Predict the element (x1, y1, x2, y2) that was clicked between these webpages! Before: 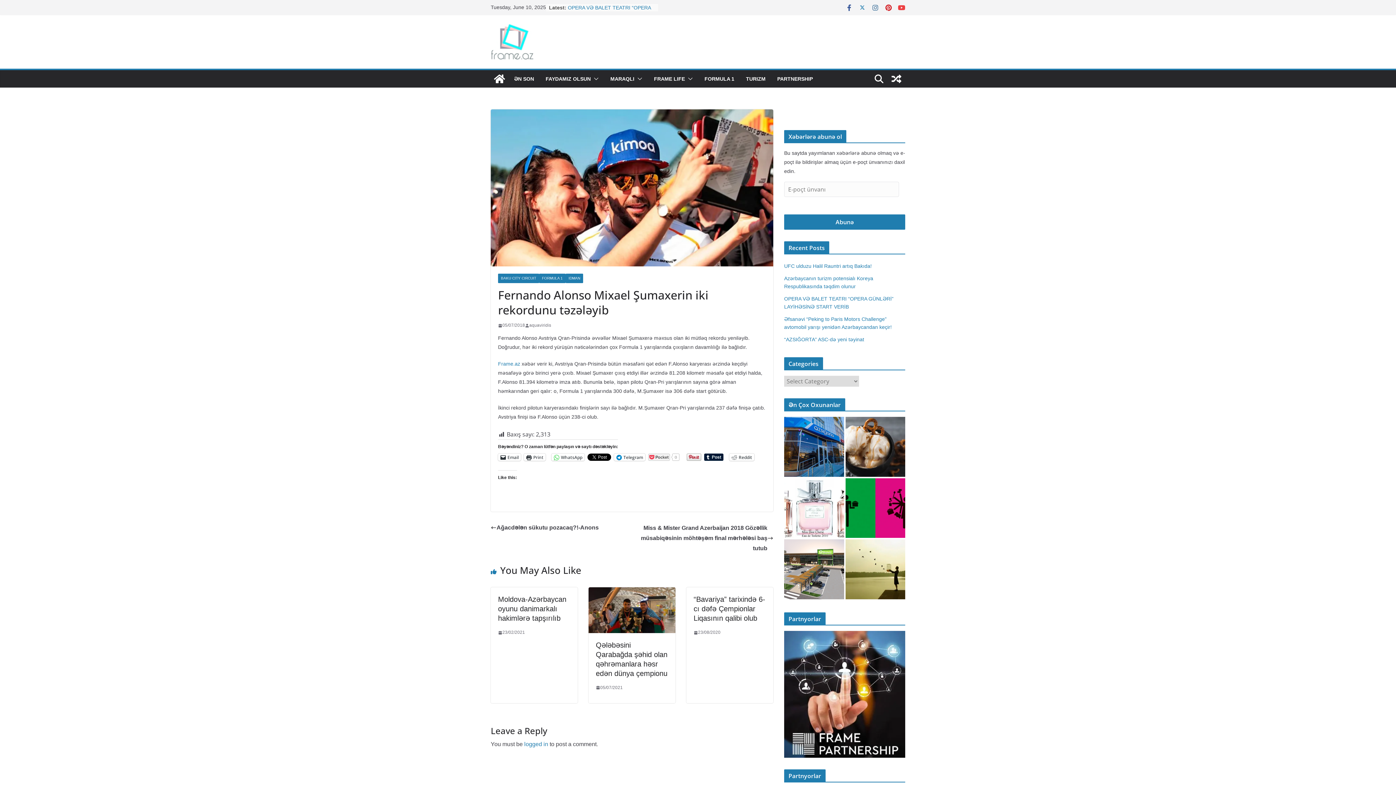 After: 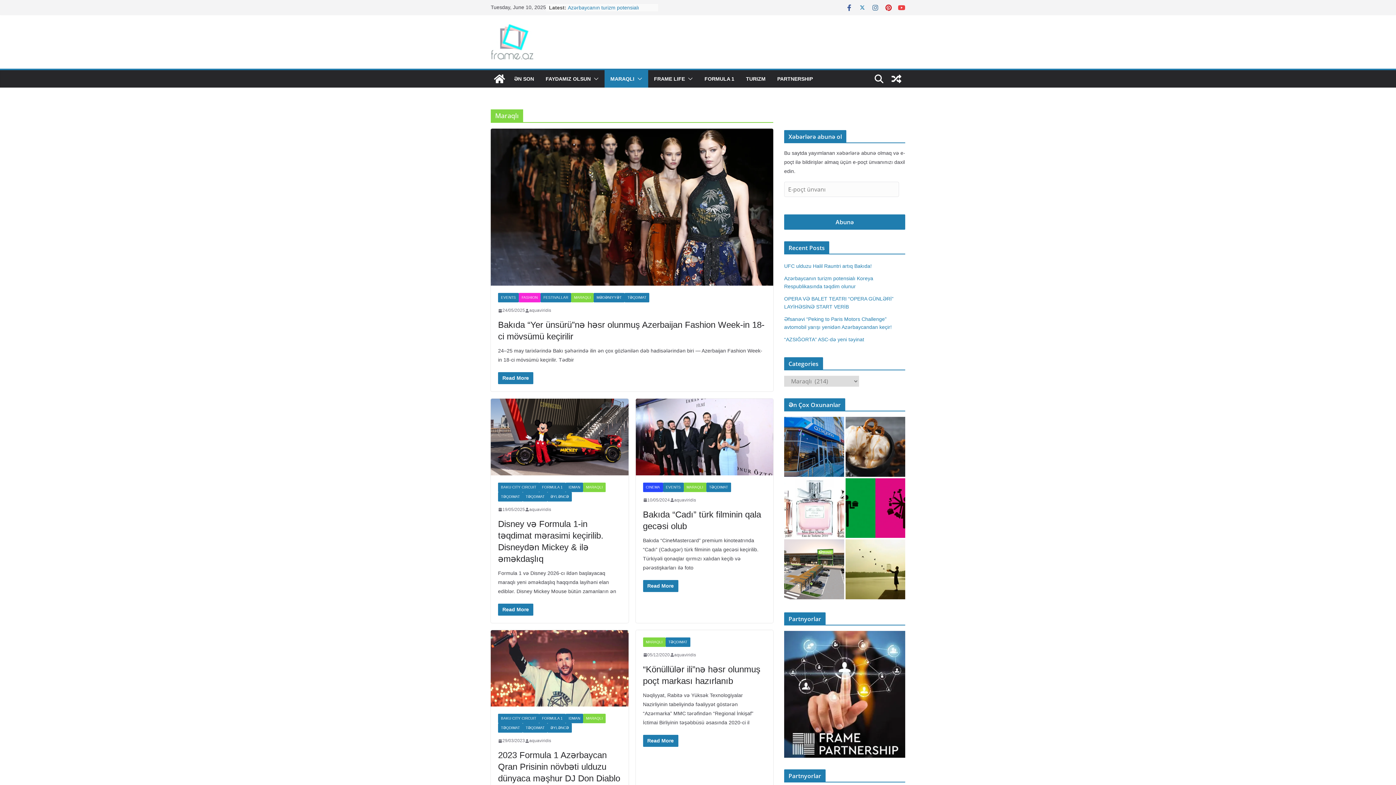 Action: bbox: (610, 73, 634, 84) label: MARAQLI